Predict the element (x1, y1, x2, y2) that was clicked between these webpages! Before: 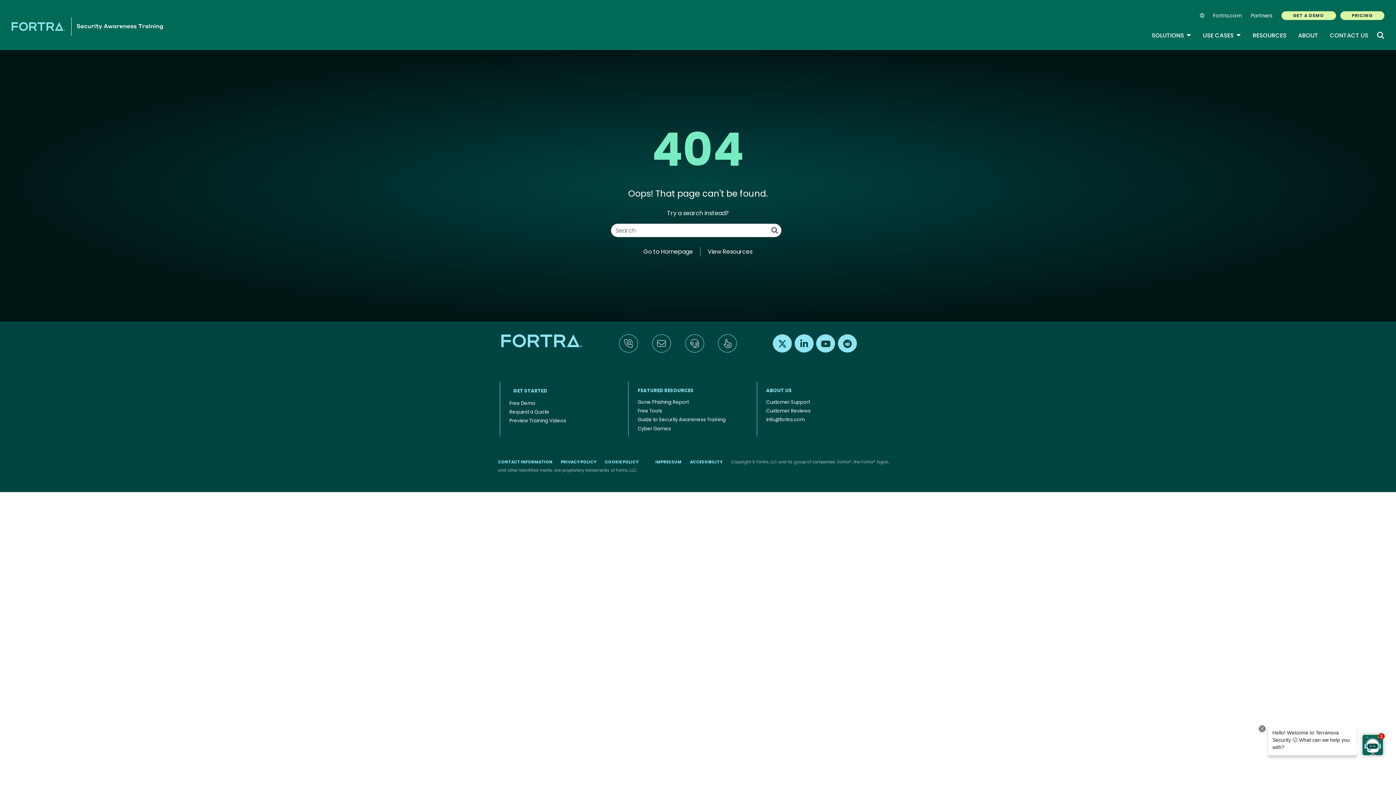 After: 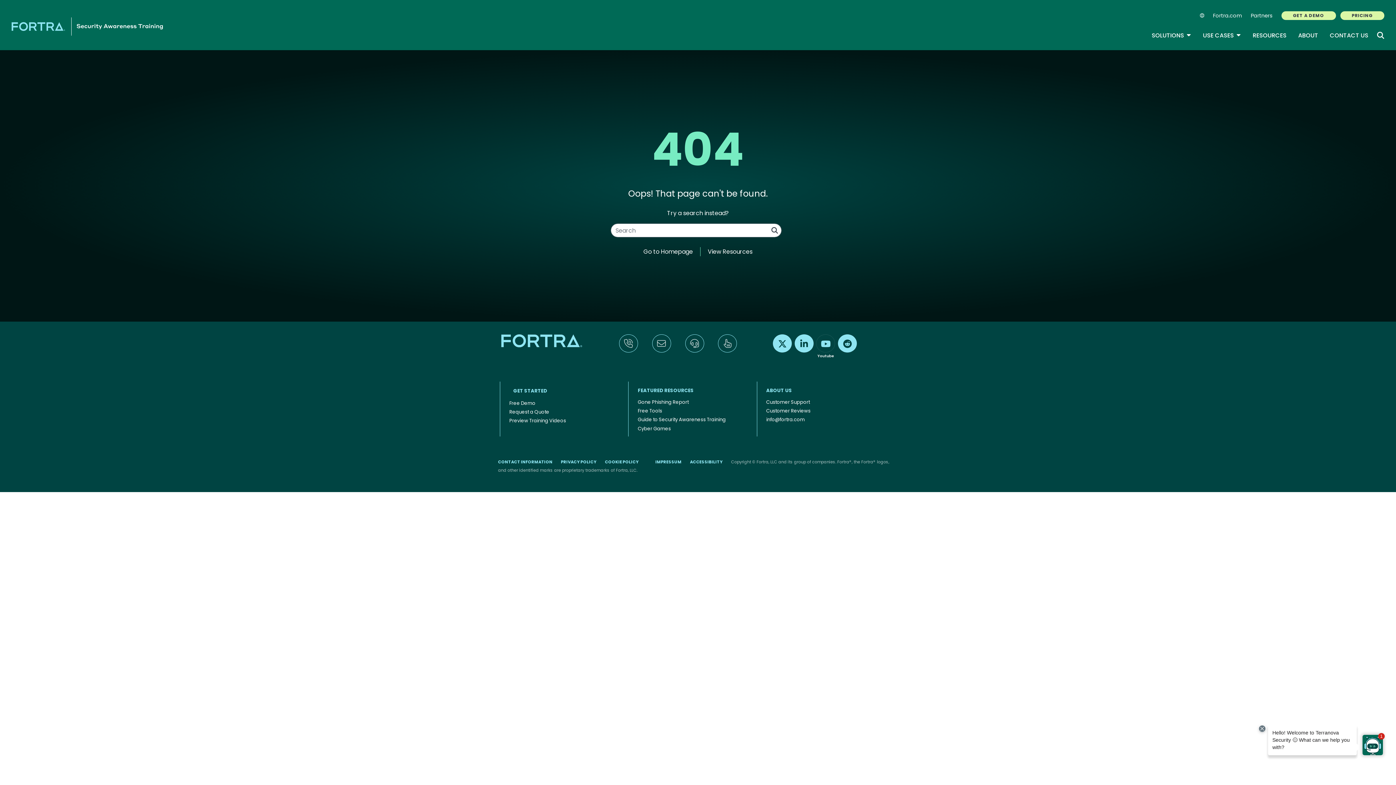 Action: bbox: (815, 334, 836, 367) label: Find us on Youtube